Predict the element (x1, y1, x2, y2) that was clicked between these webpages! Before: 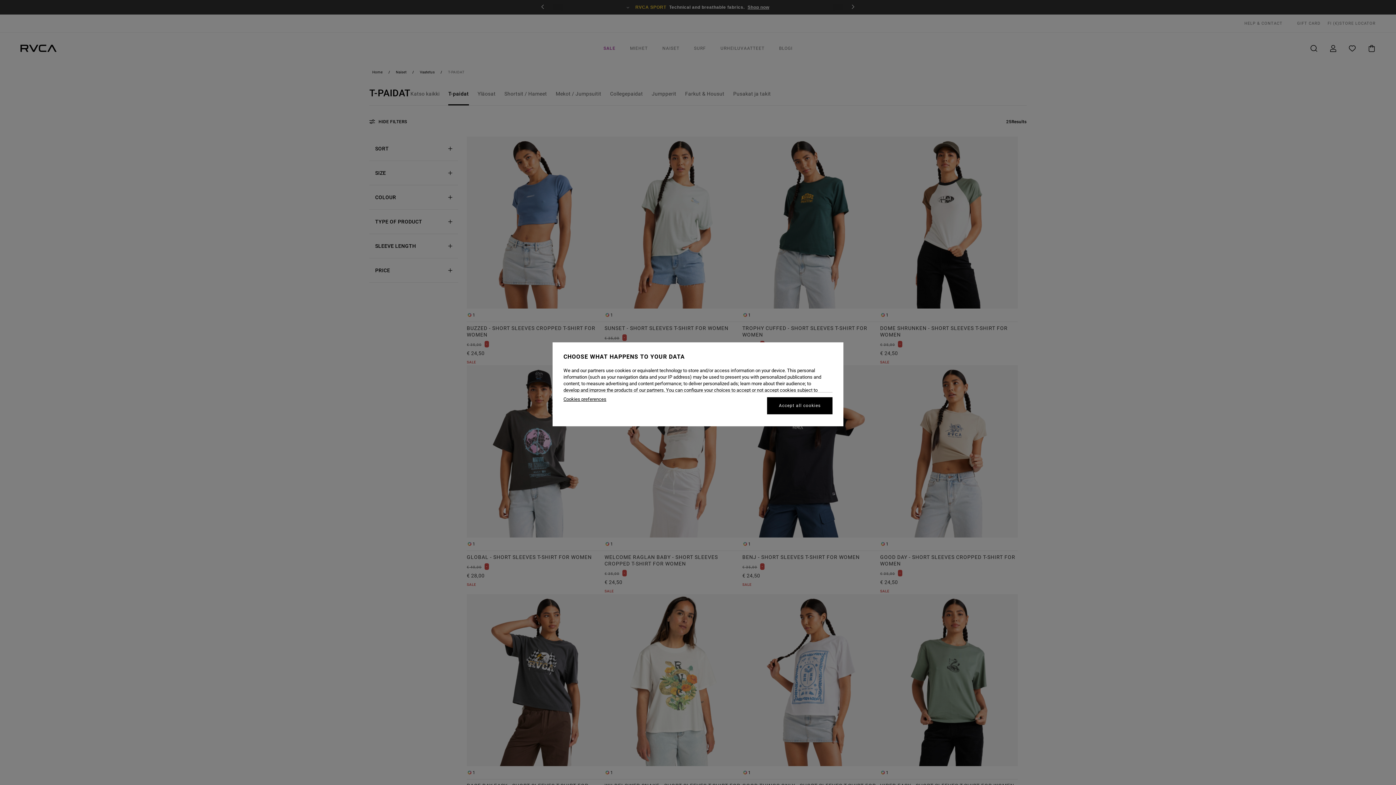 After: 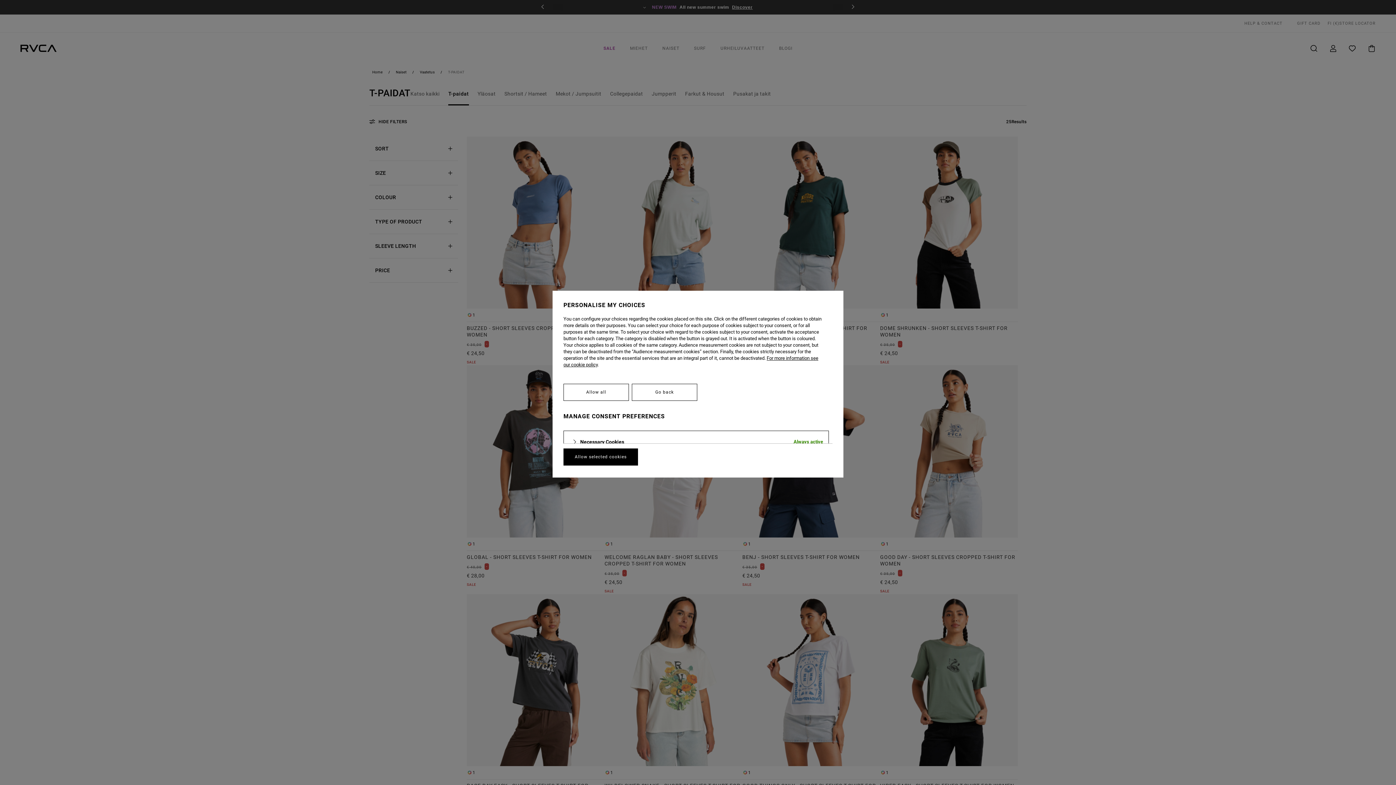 Action: bbox: (563, 396, 606, 402) label: Cookies preferences